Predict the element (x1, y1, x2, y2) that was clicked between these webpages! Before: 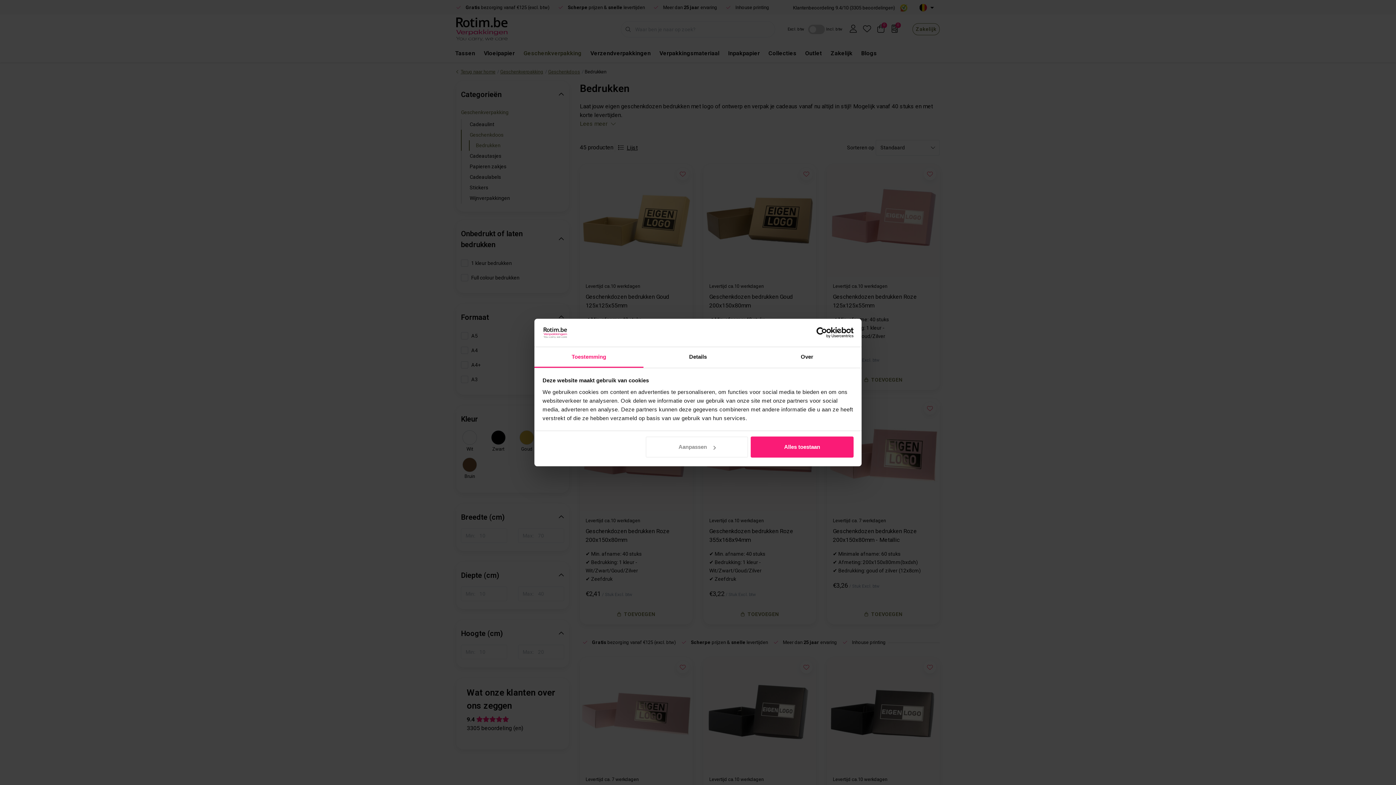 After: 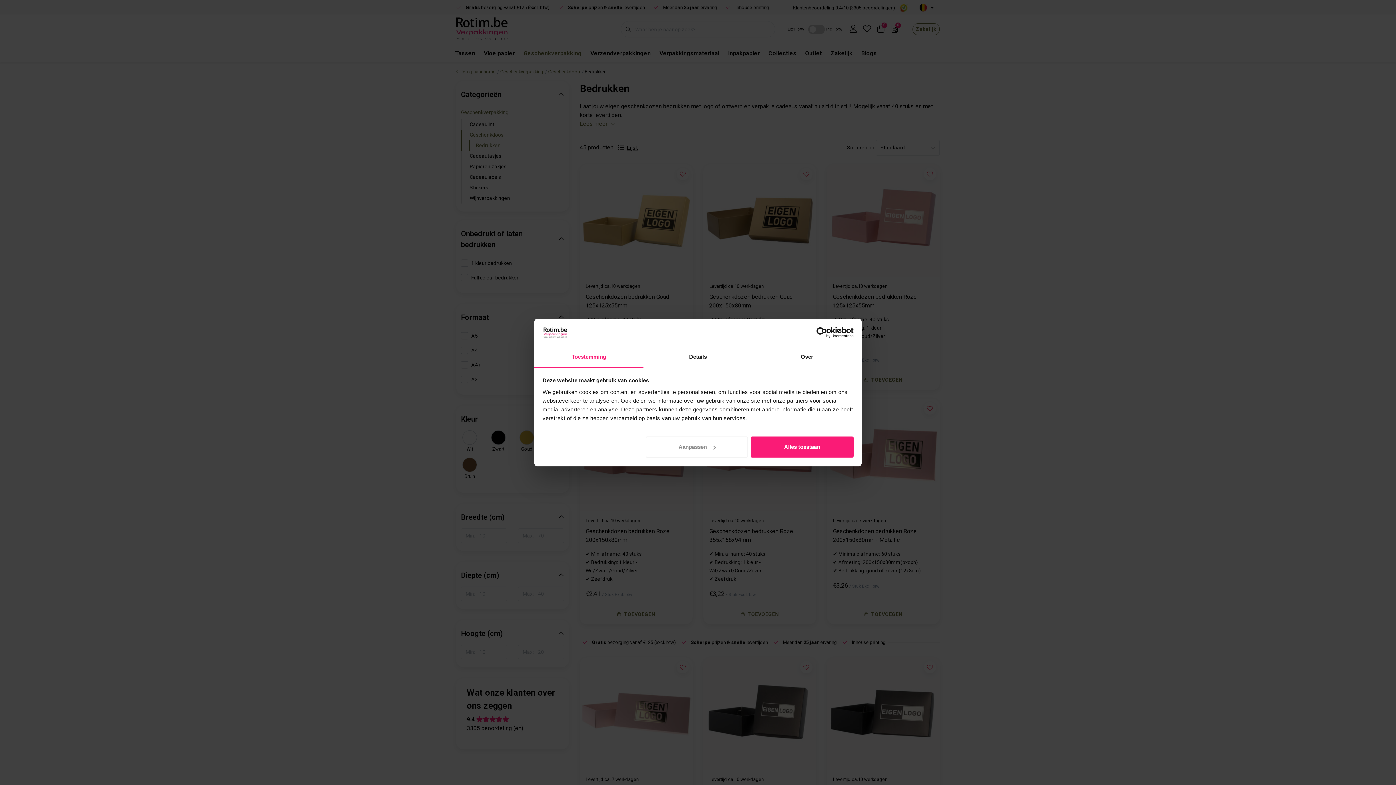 Action: bbox: (790, 327, 853, 338) label: Usercentrics Cookiebot - opens in a new window